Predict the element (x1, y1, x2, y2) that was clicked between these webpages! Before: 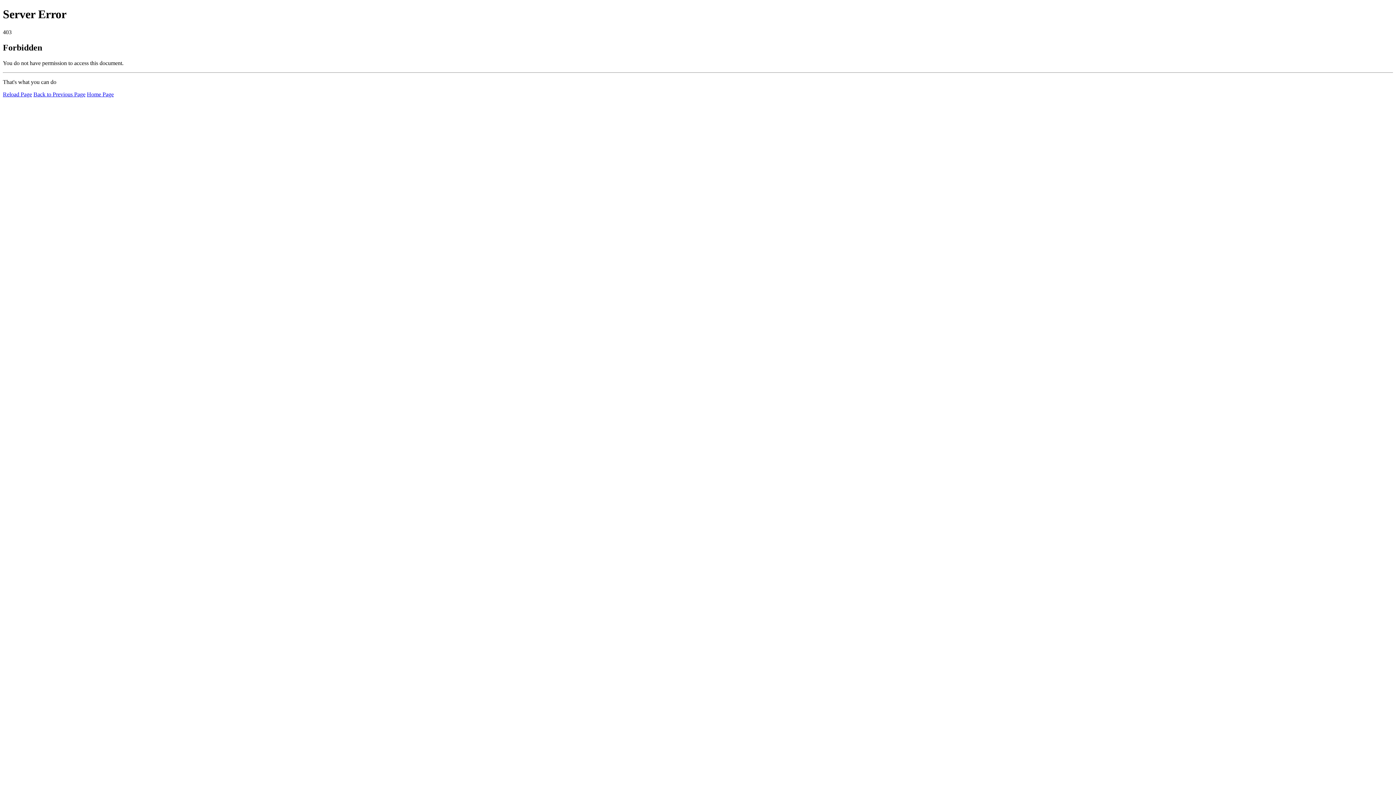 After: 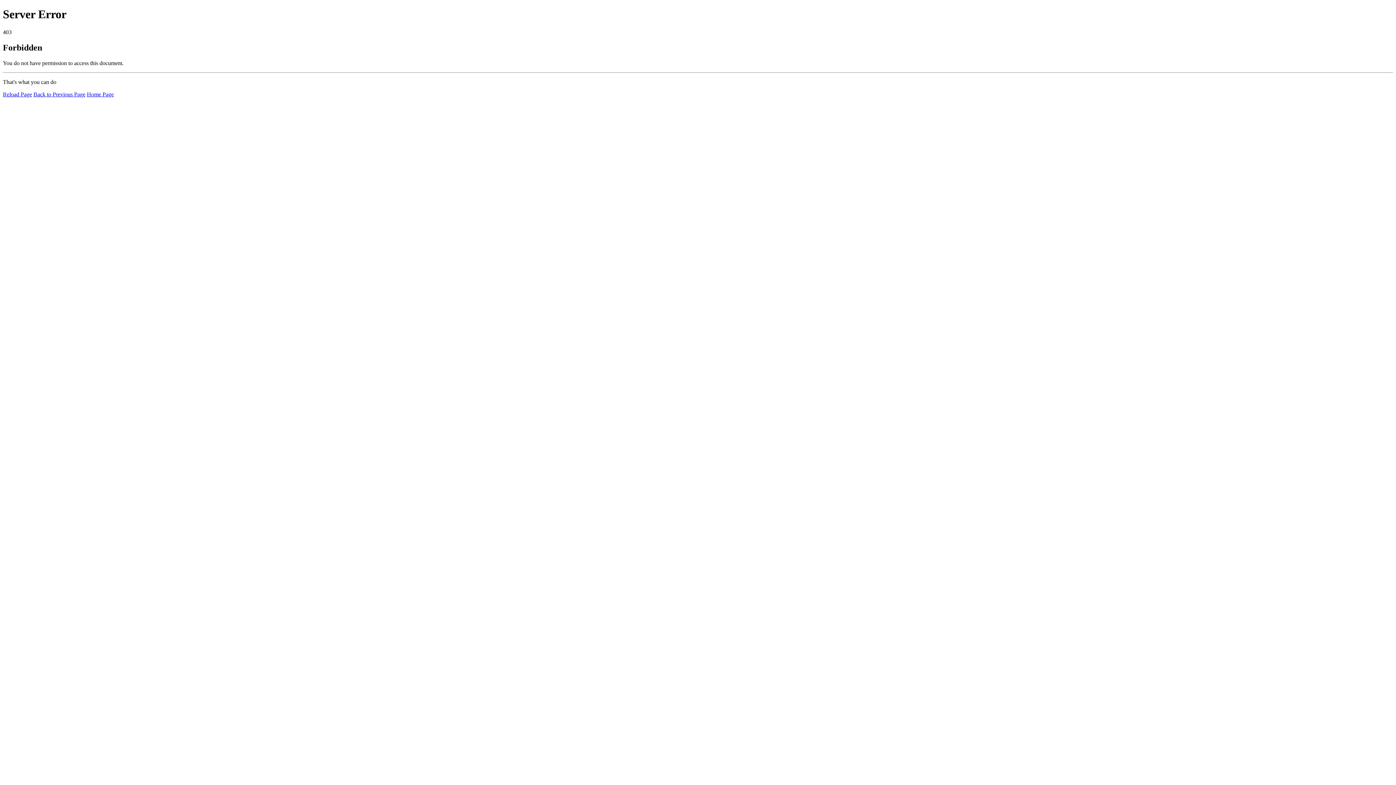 Action: bbox: (2, 91, 32, 97) label: Reload Page